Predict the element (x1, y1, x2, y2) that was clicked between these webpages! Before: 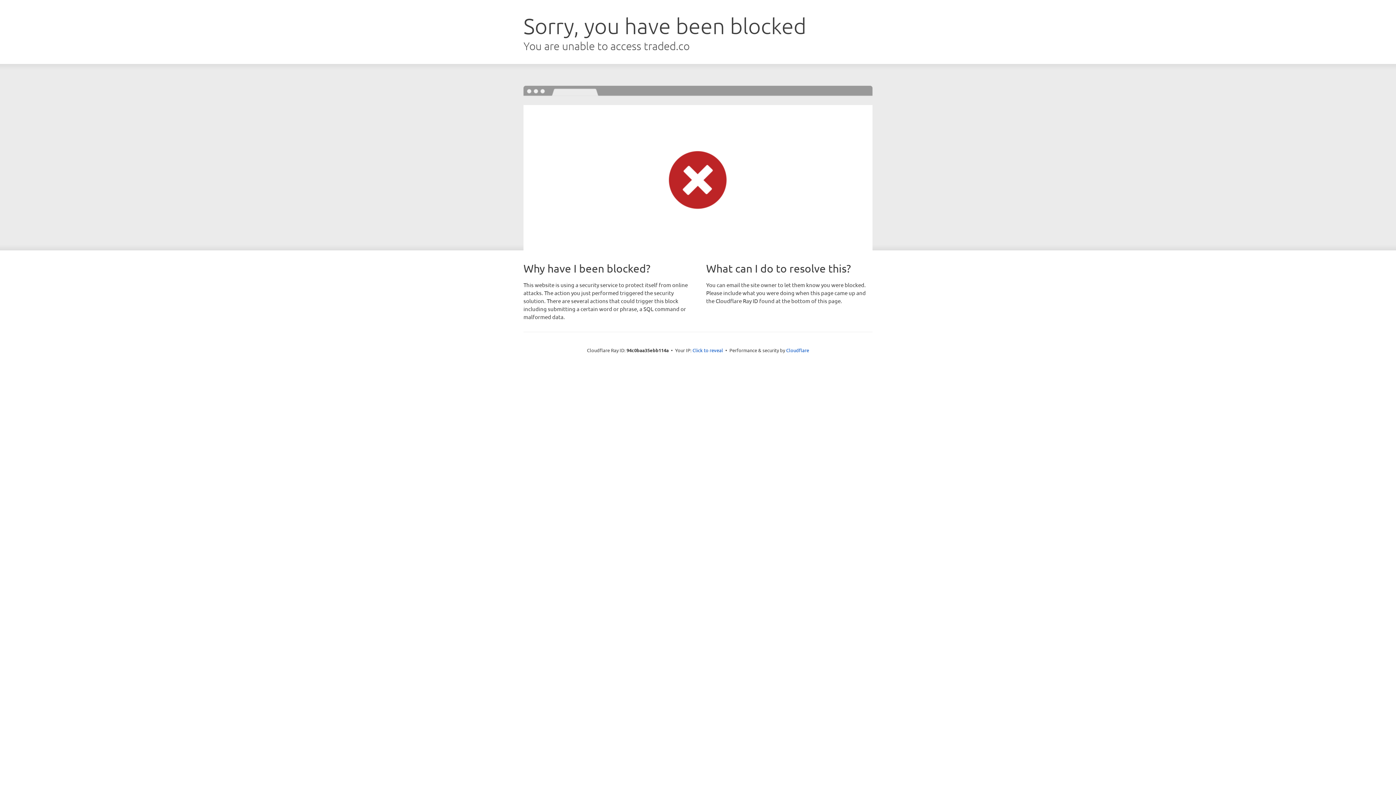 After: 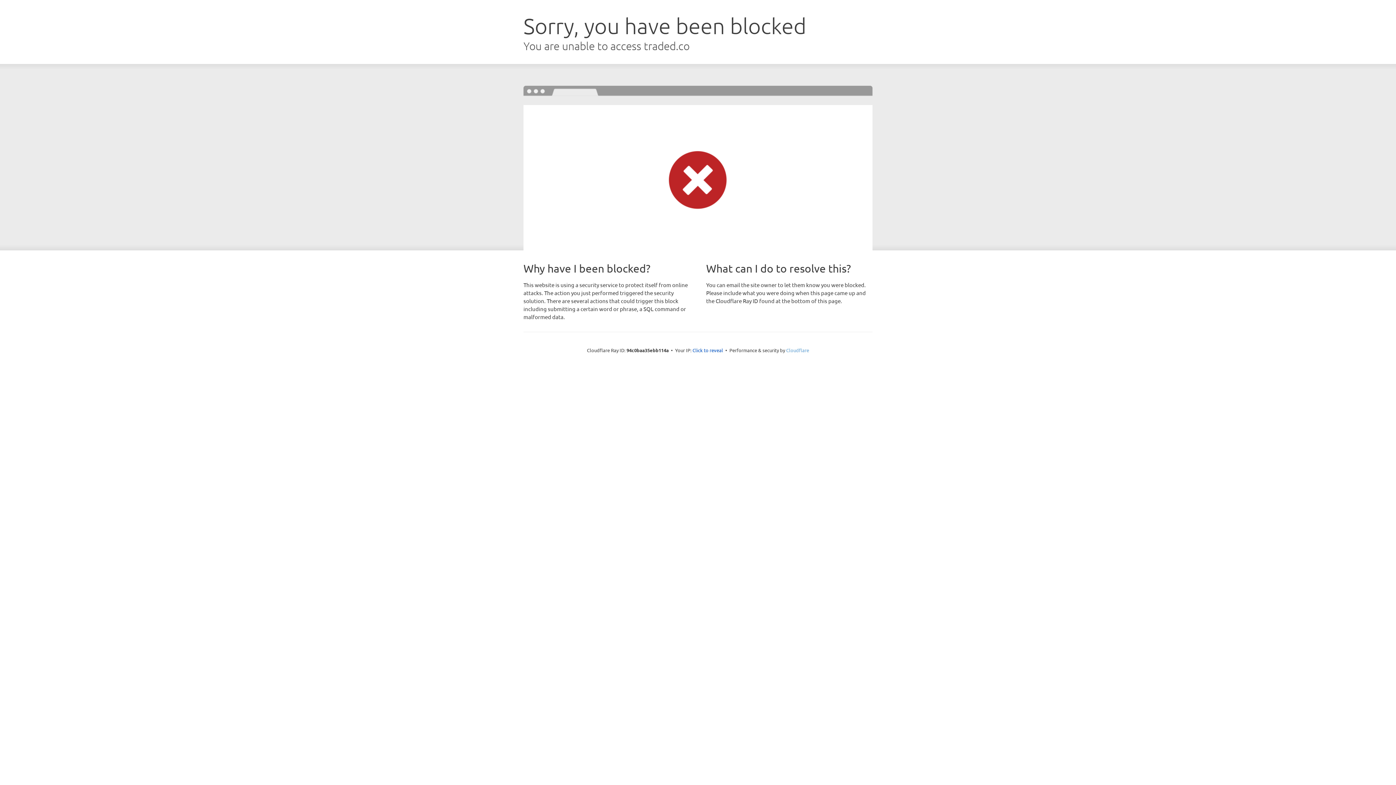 Action: label: Cloudflare bbox: (786, 347, 809, 353)